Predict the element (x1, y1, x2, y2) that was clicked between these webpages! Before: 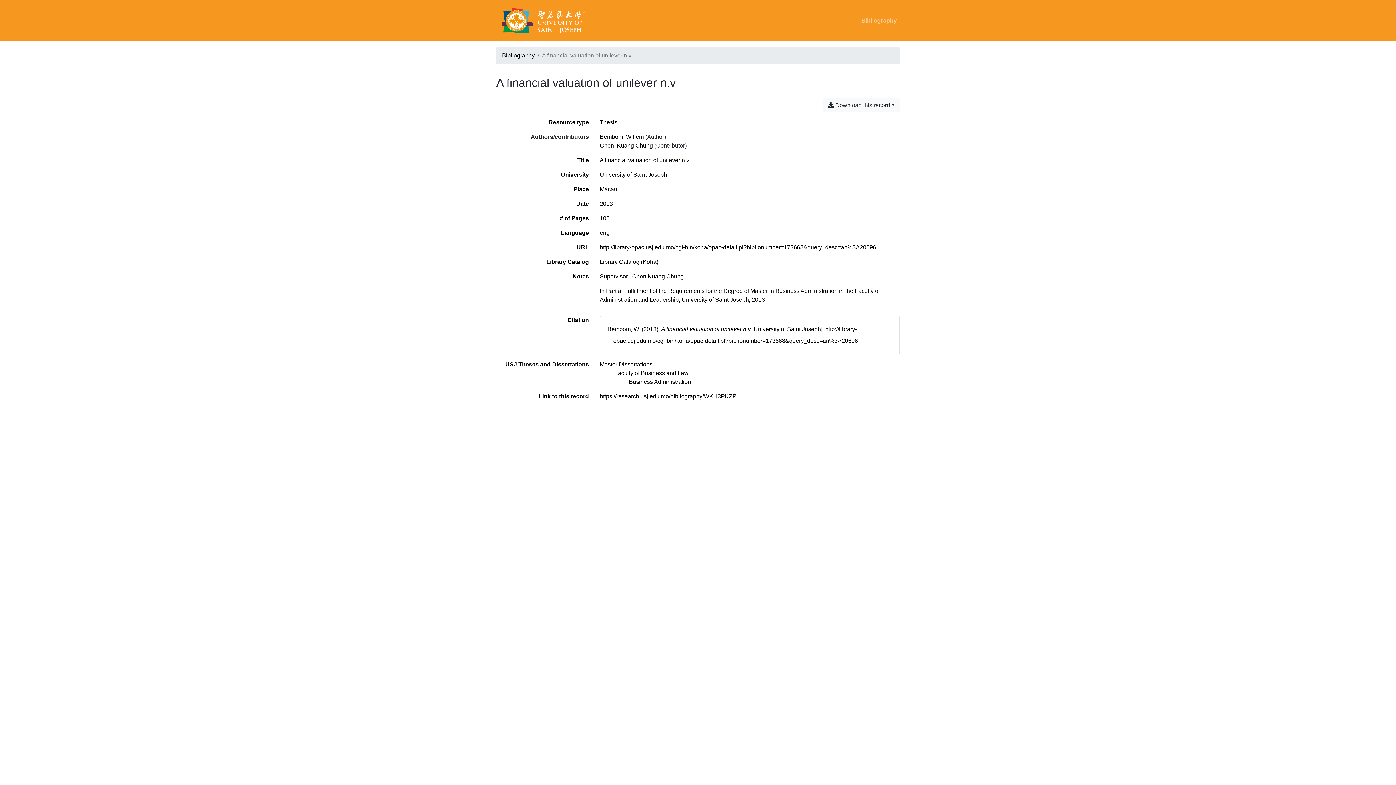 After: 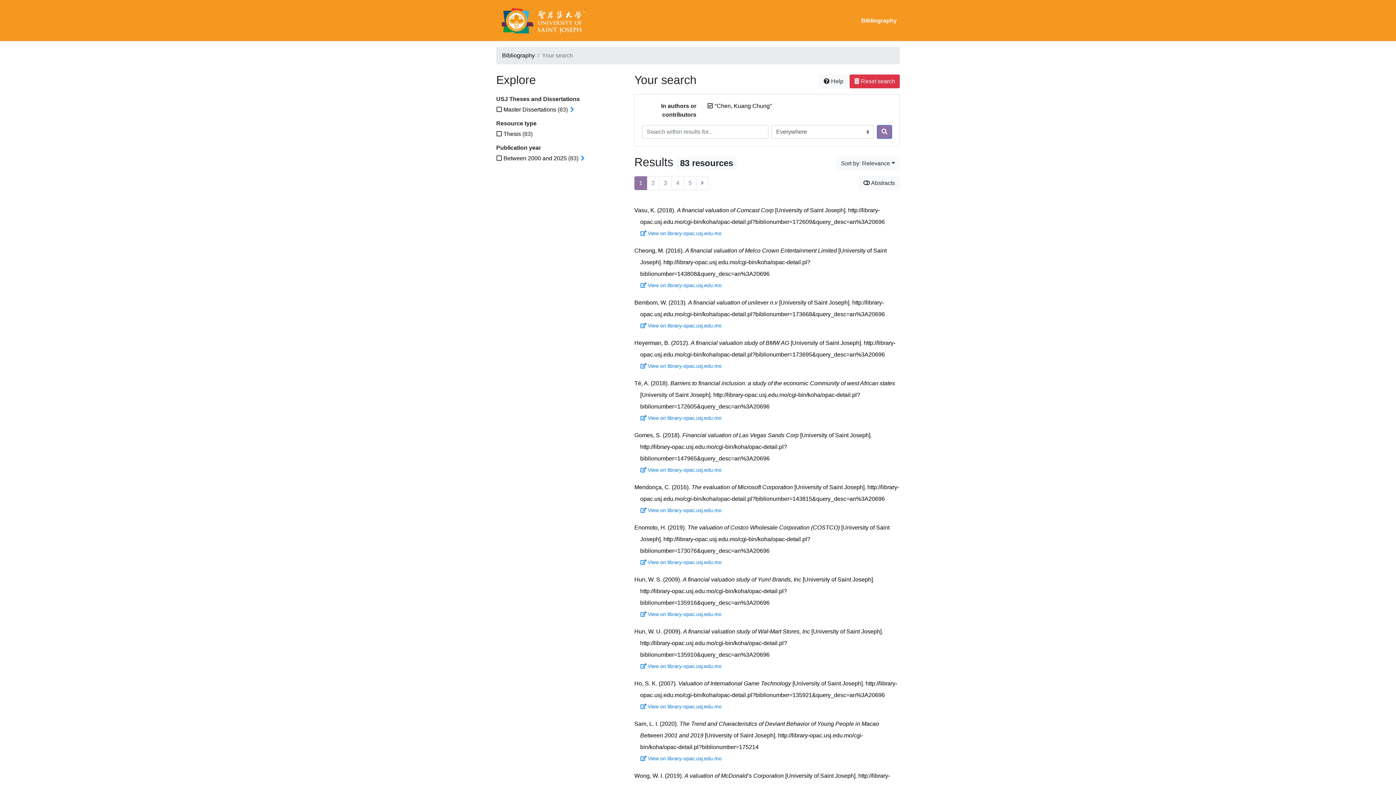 Action: bbox: (600, 142, 653, 148) label: Search 'Chen, Kuang Chung'